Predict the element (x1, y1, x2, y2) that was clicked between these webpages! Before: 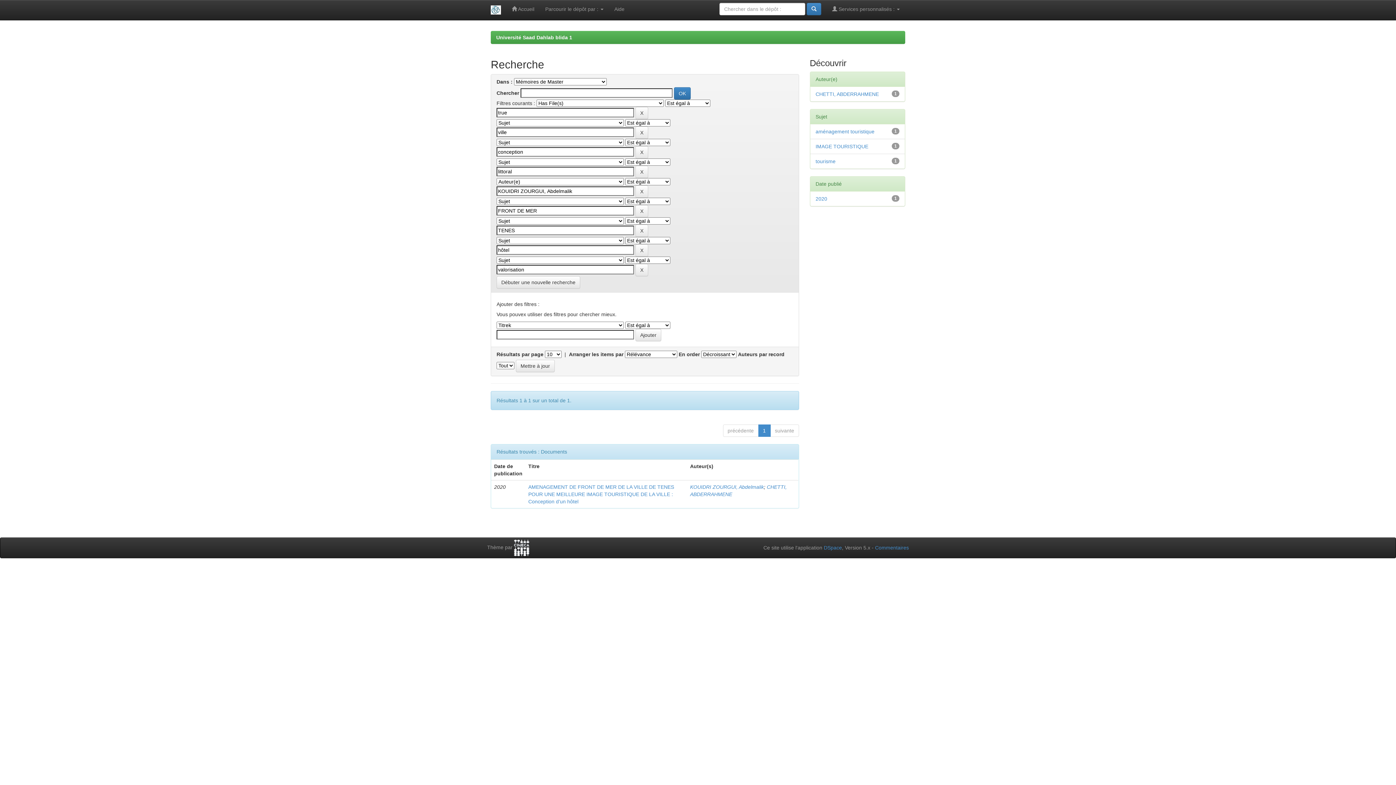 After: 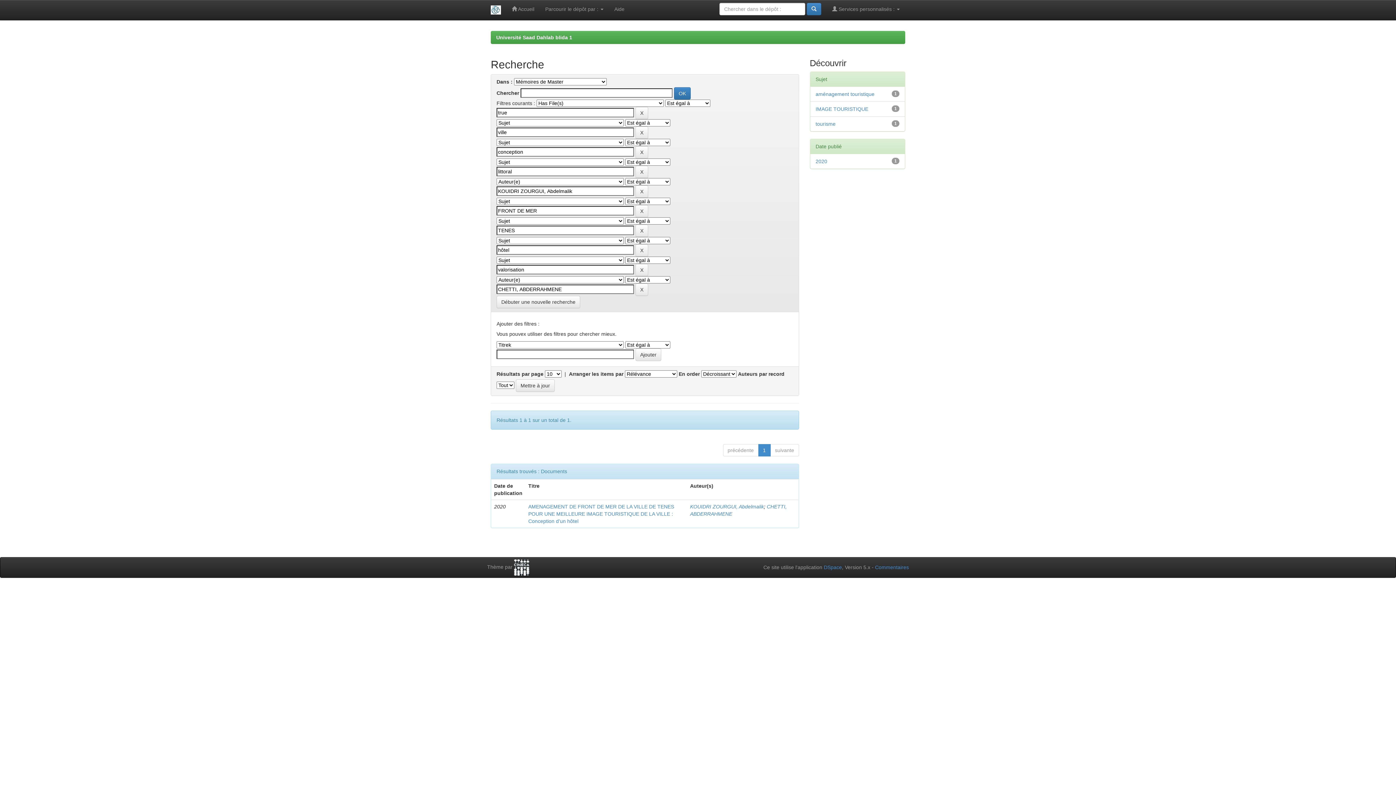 Action: label: CHETTI, ABDERRAHMENE bbox: (815, 91, 879, 97)